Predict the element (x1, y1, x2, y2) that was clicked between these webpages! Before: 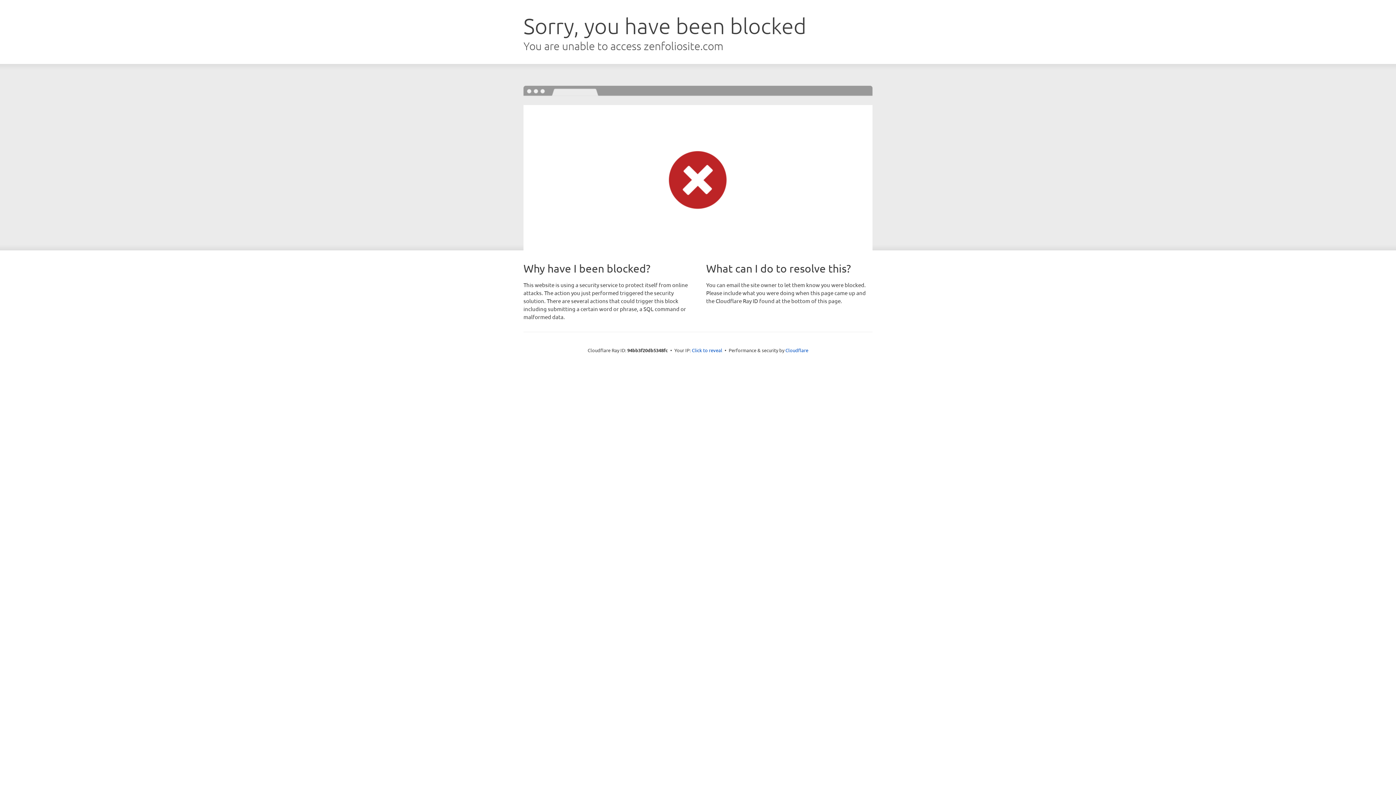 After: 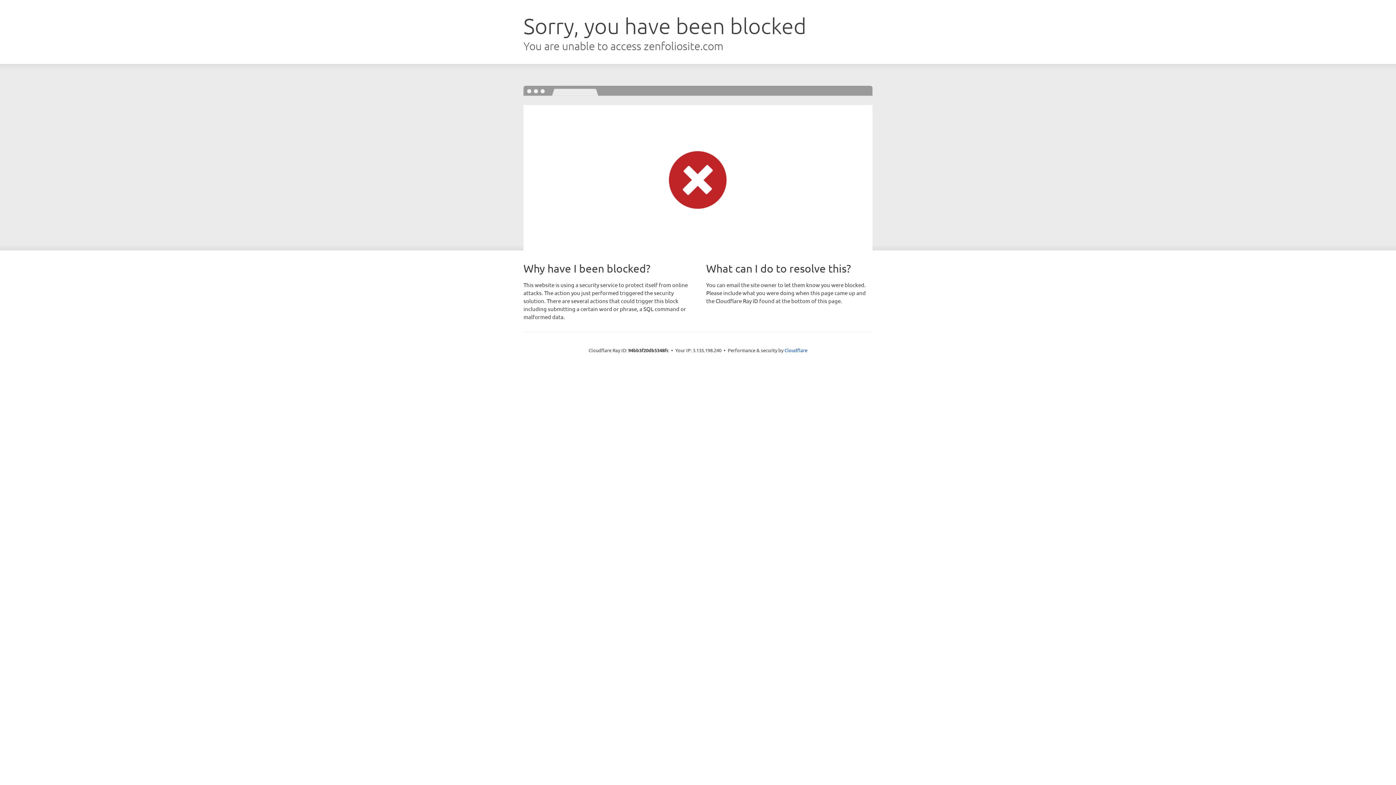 Action: bbox: (692, 346, 722, 353) label: Click to reveal